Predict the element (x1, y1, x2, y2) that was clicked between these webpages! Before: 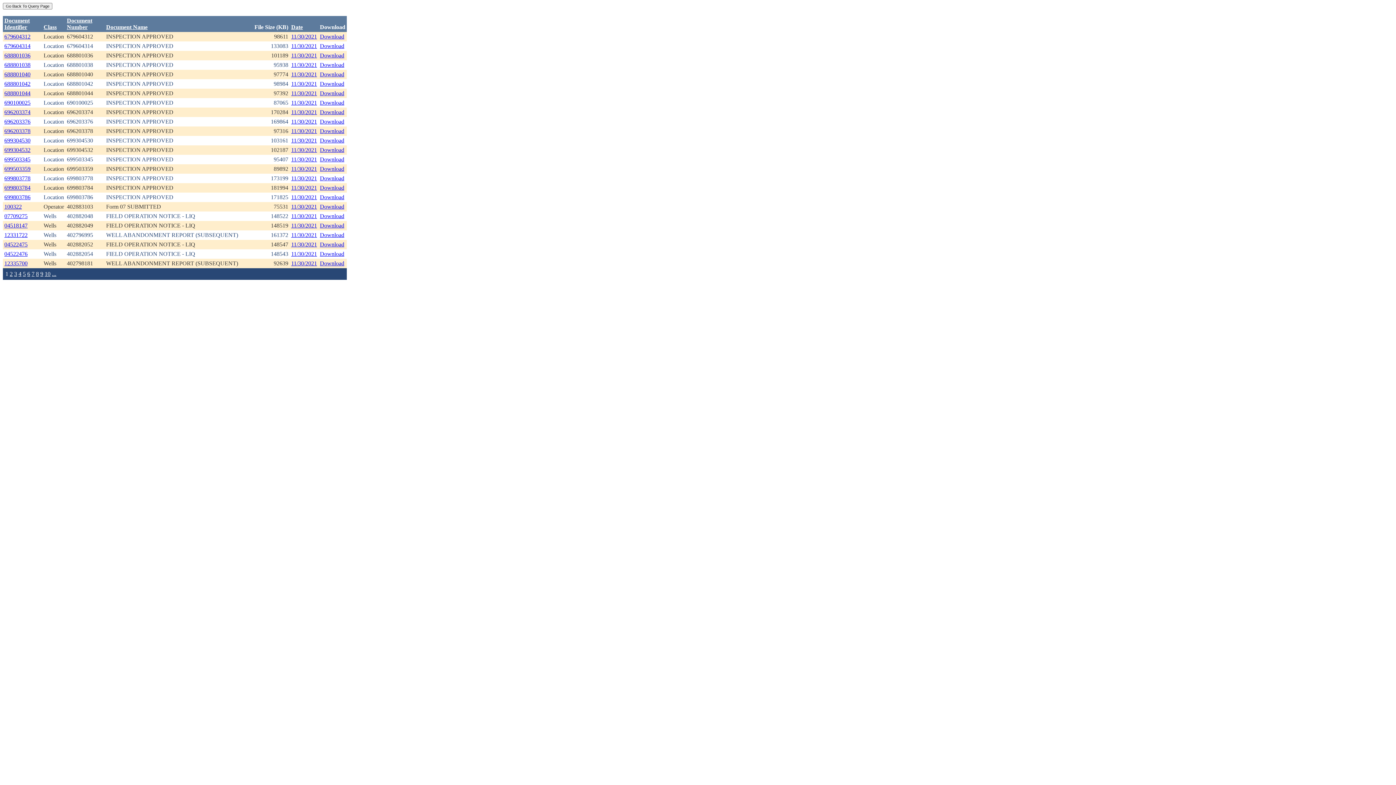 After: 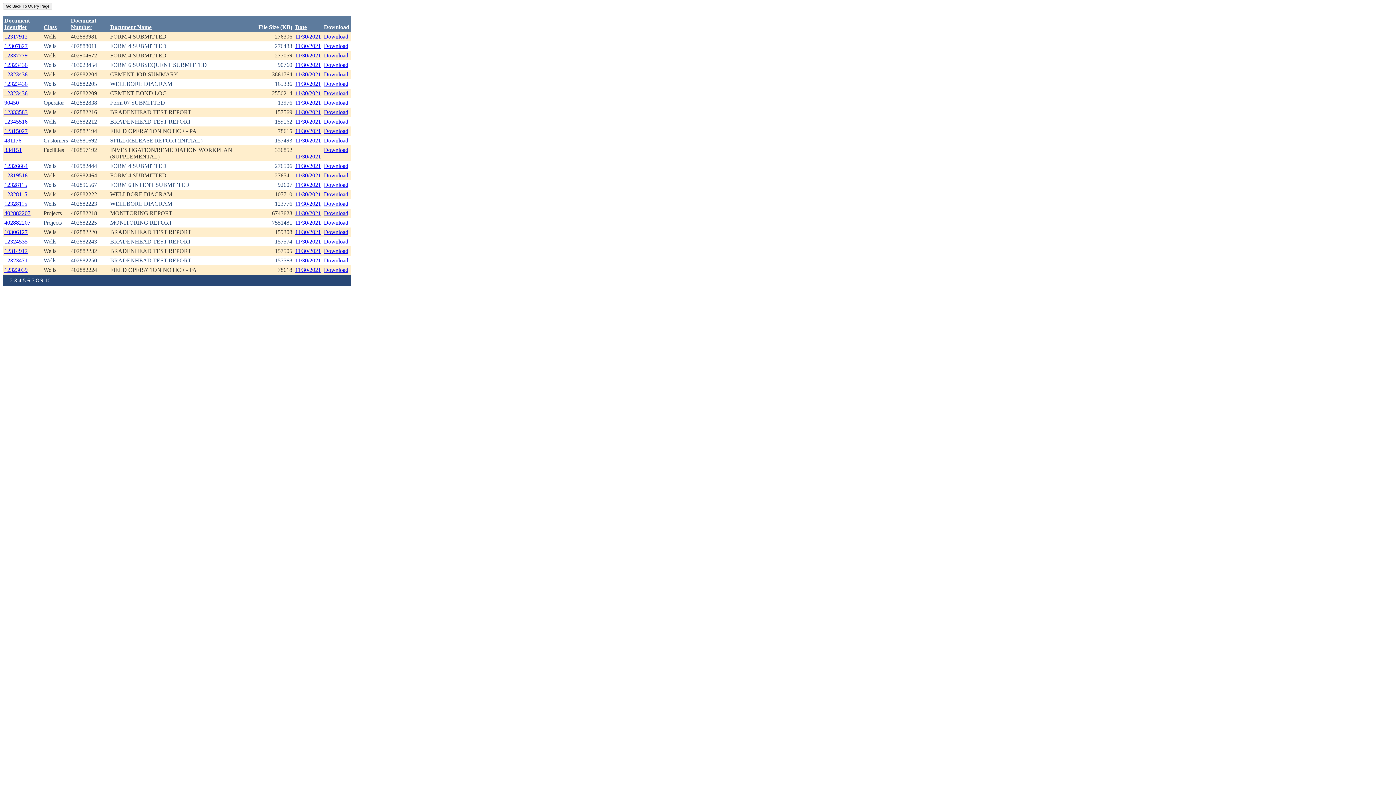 Action: label: 6 bbox: (27, 270, 30, 277)